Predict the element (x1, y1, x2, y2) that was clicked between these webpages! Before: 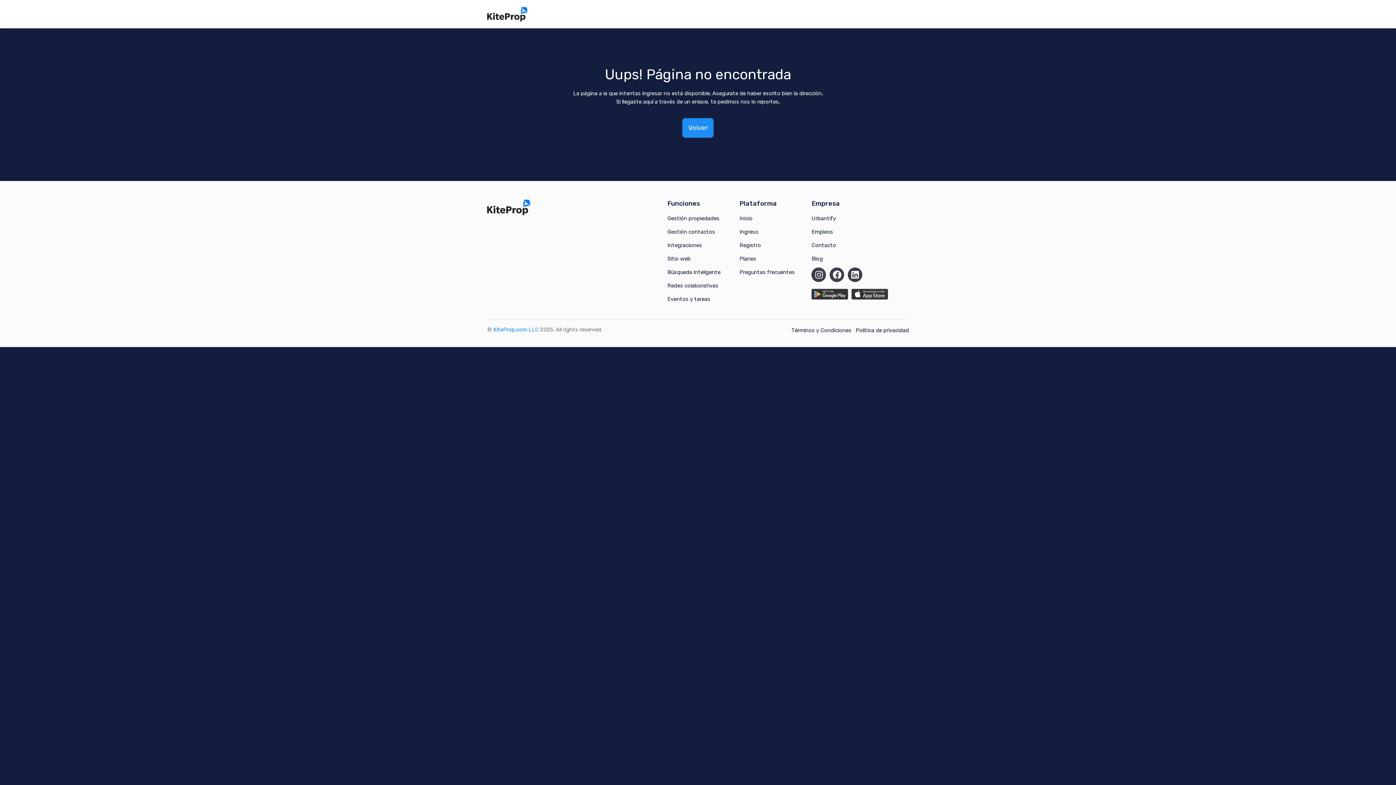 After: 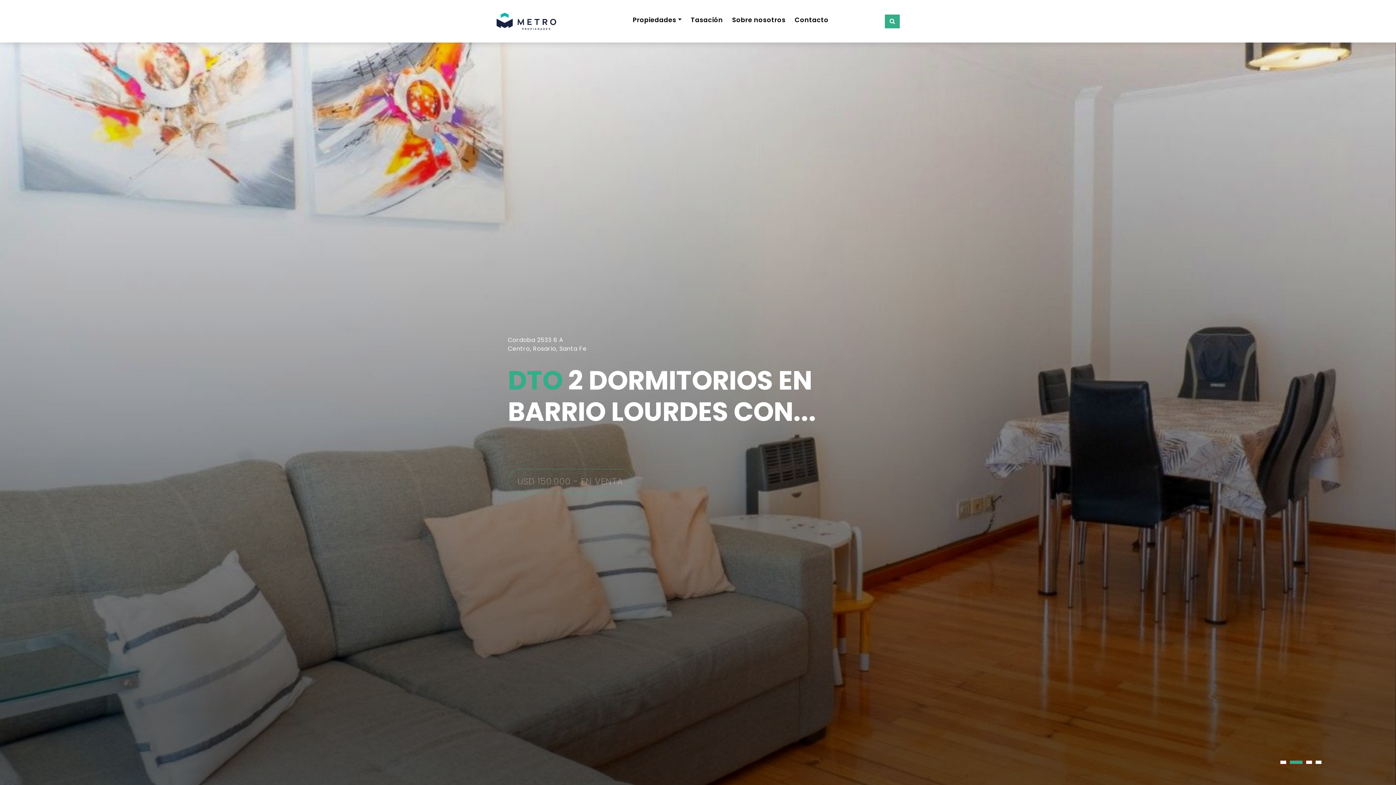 Action: bbox: (487, 6, 527, 21)